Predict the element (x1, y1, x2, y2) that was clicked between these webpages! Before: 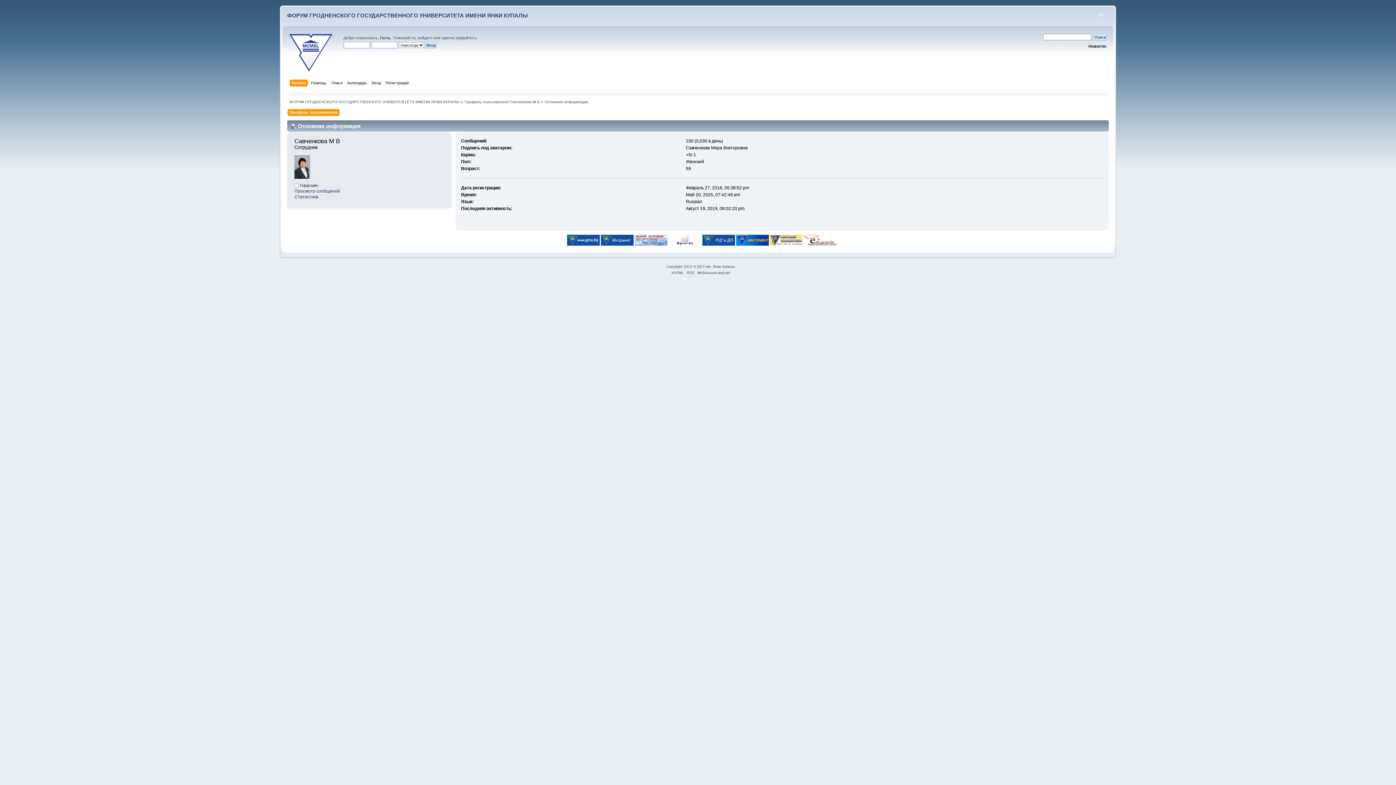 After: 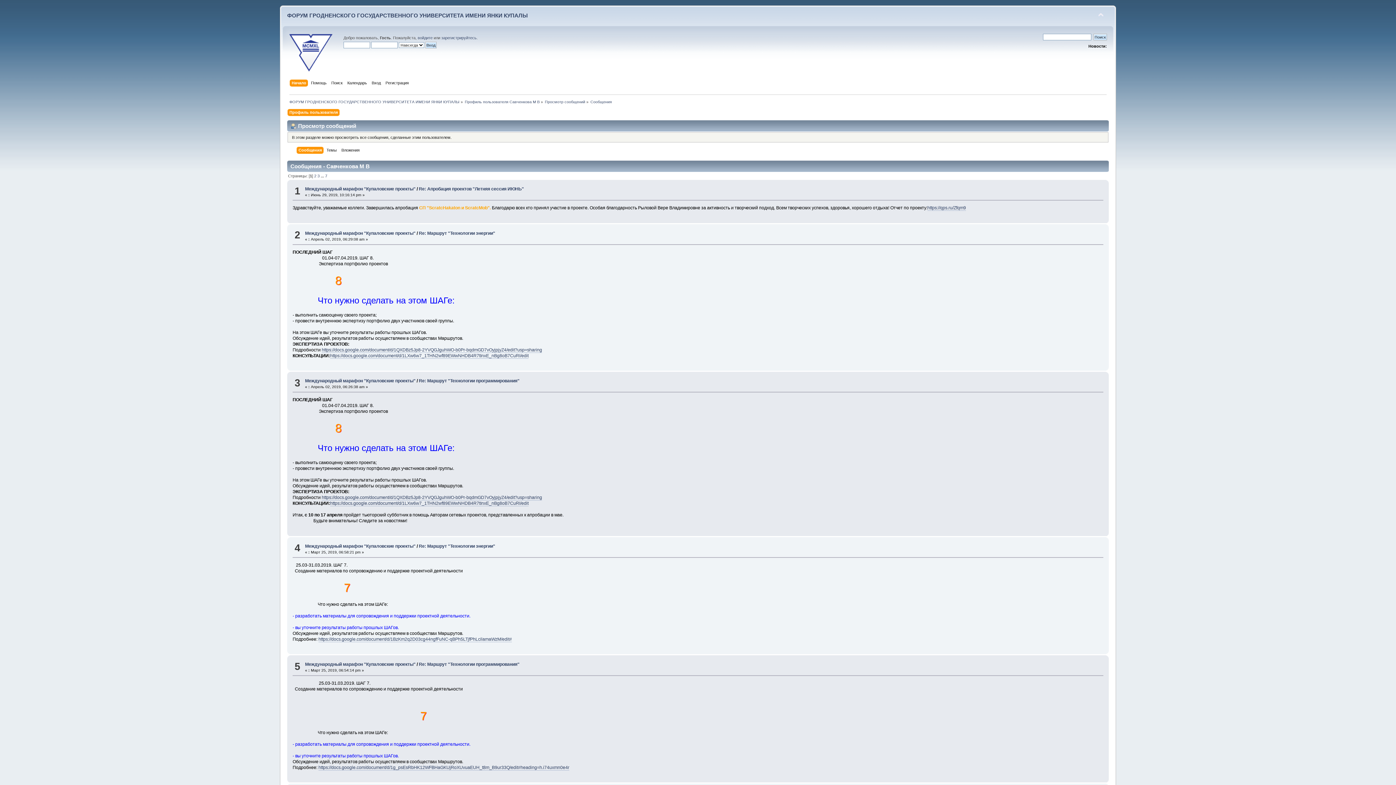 Action: label: Просмотр сообщений bbox: (294, 188, 340, 193)